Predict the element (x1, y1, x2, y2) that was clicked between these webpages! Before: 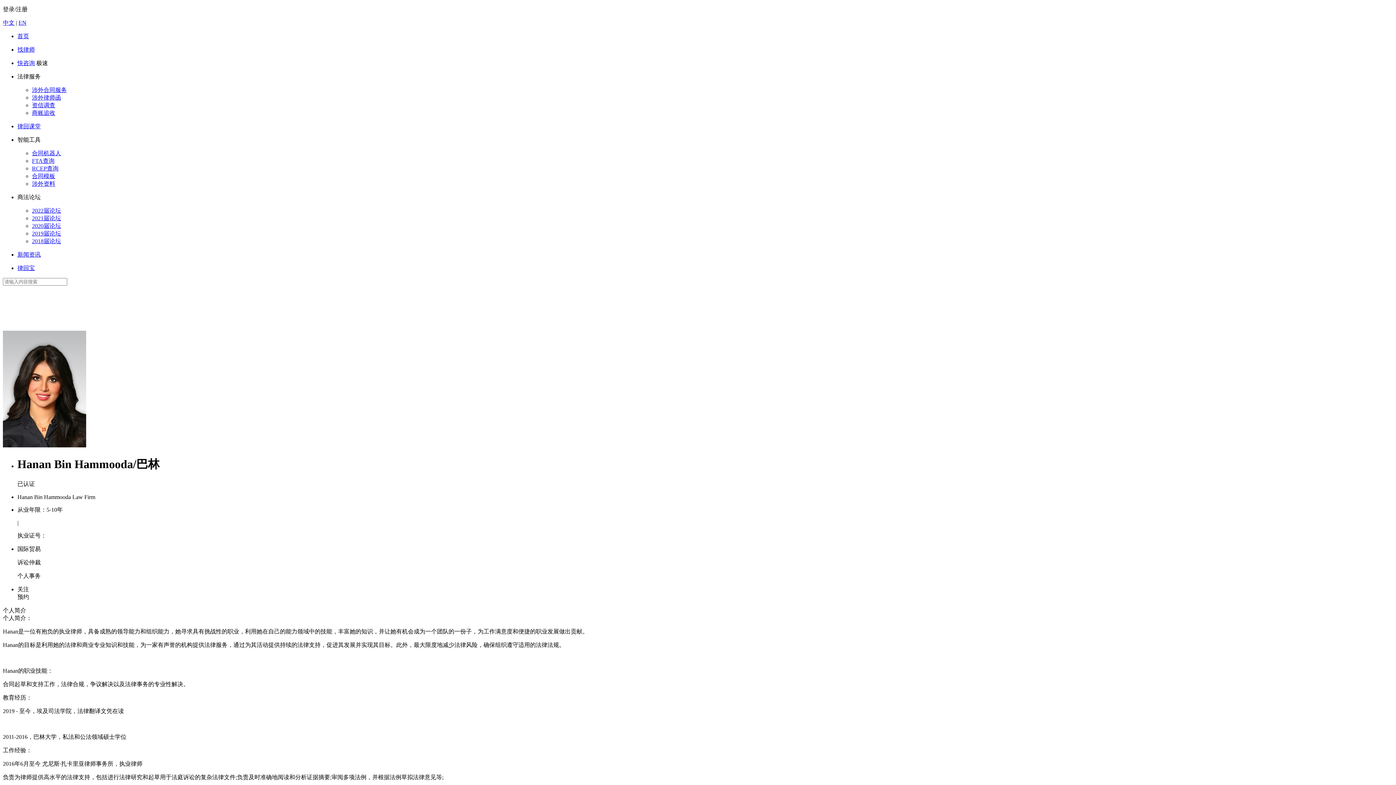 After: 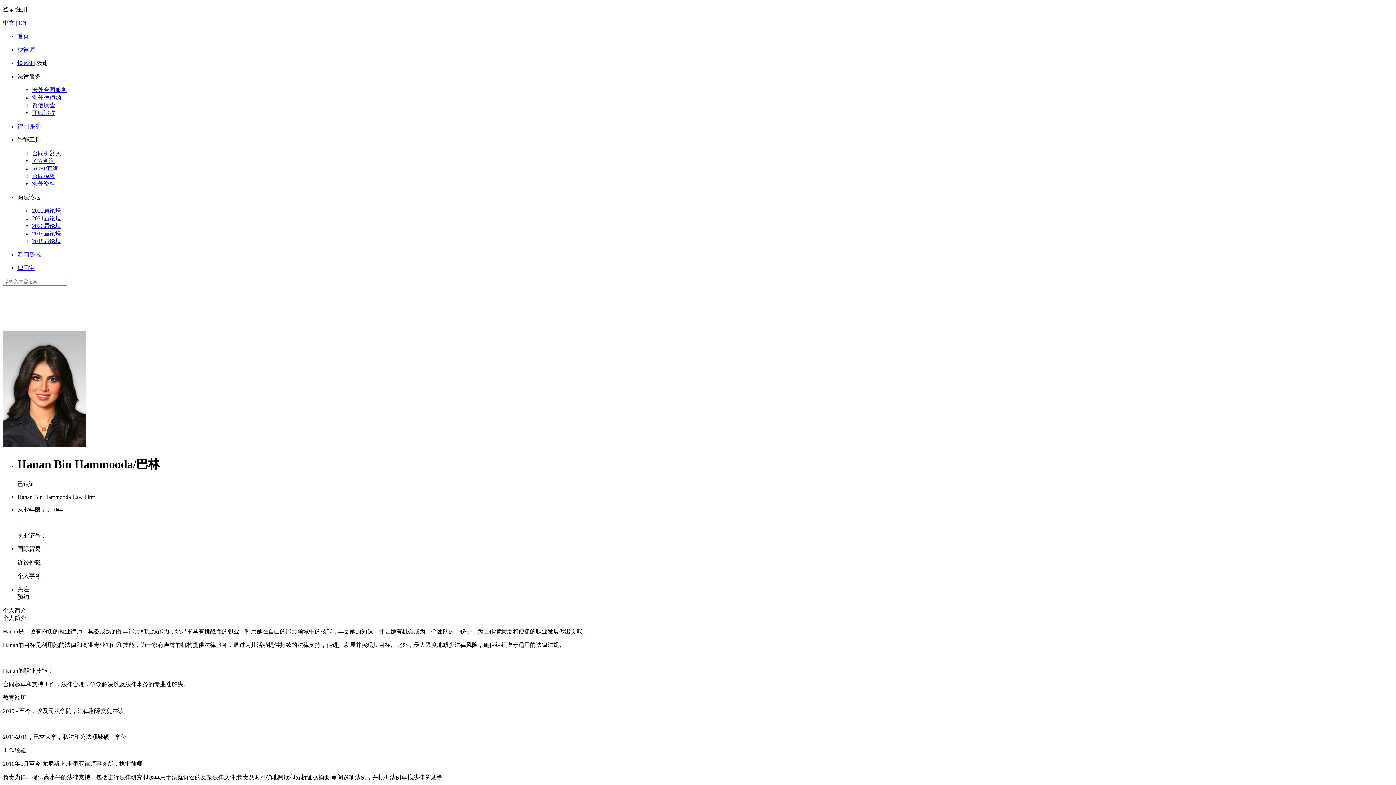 Action: bbox: (32, 207, 61, 213) label: 2022届论坛